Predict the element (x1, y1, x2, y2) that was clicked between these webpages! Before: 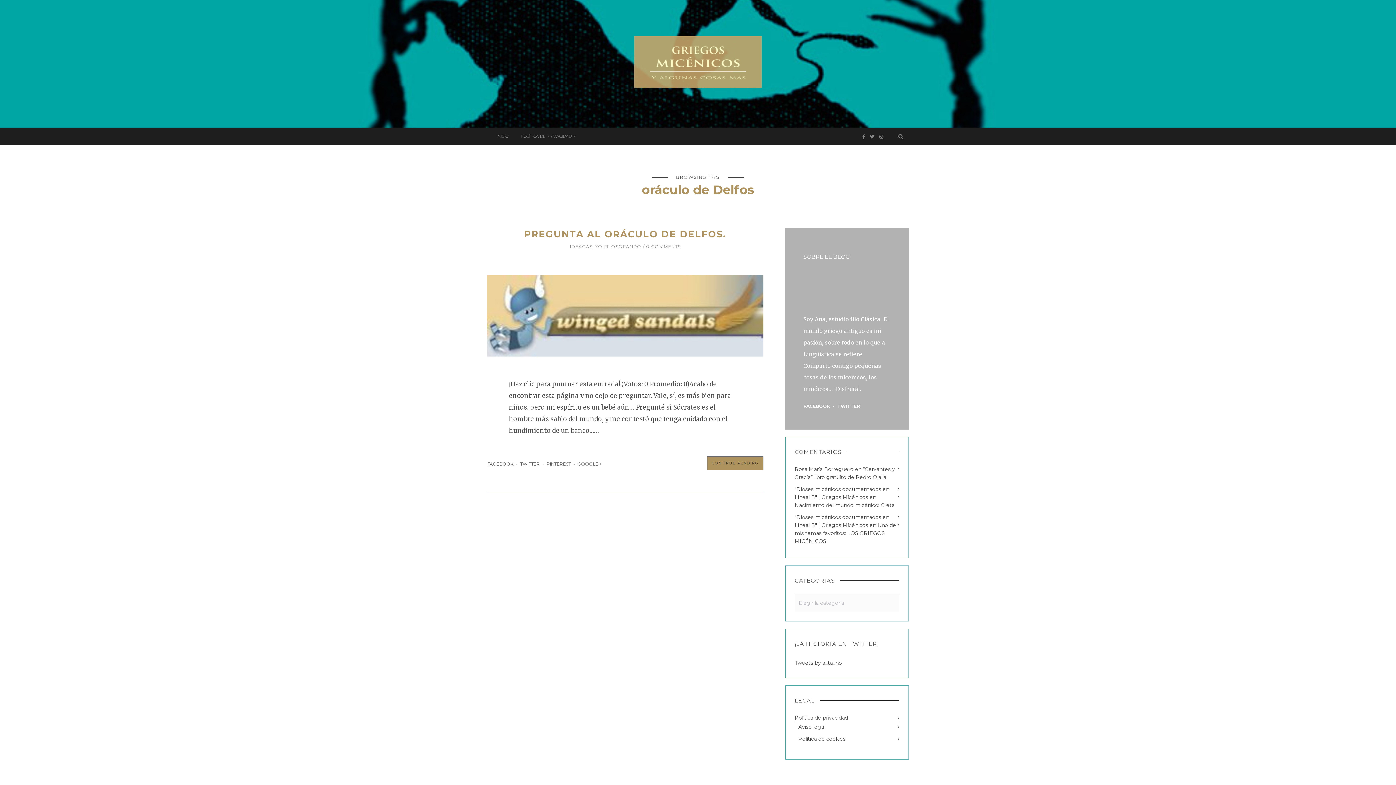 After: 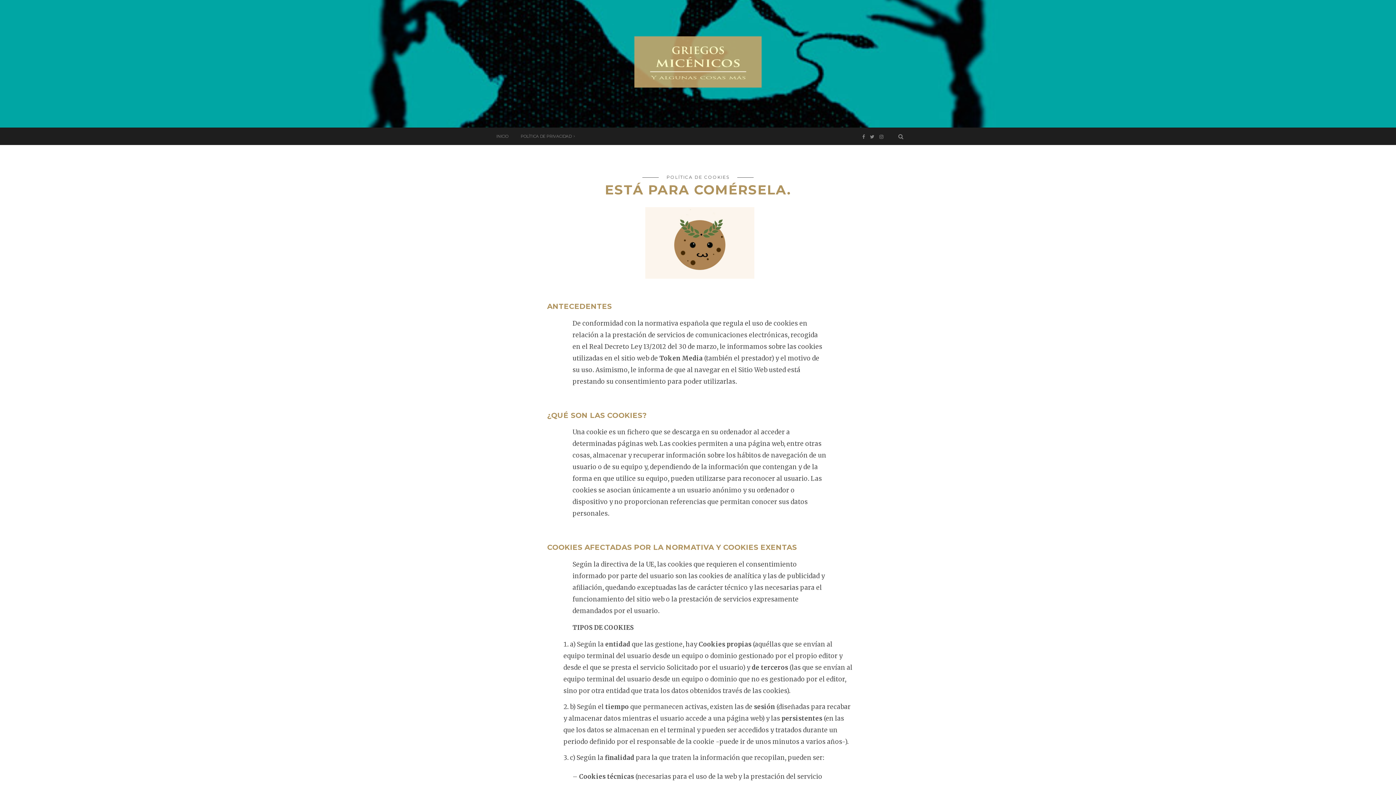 Action: bbox: (798, 732, 845, 745) label: Política de cookies